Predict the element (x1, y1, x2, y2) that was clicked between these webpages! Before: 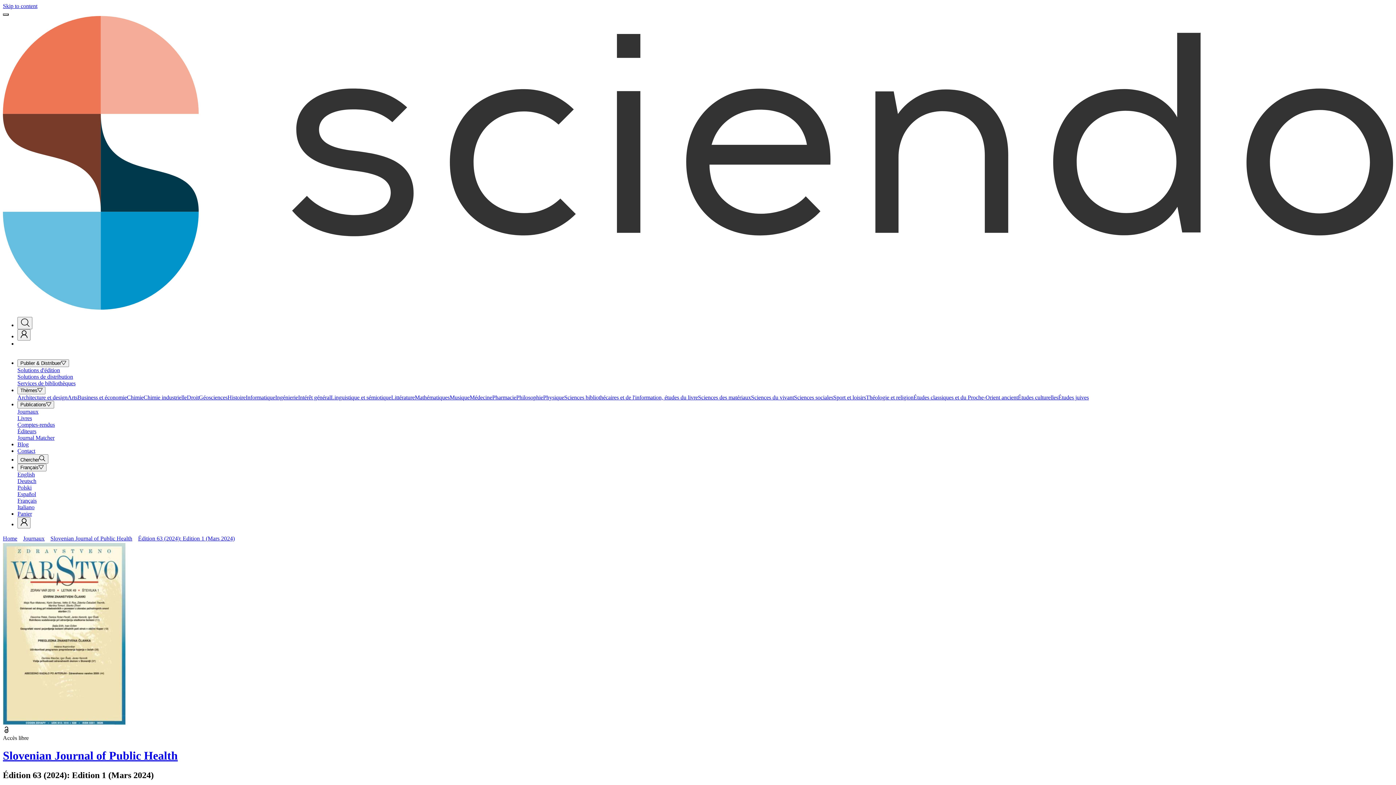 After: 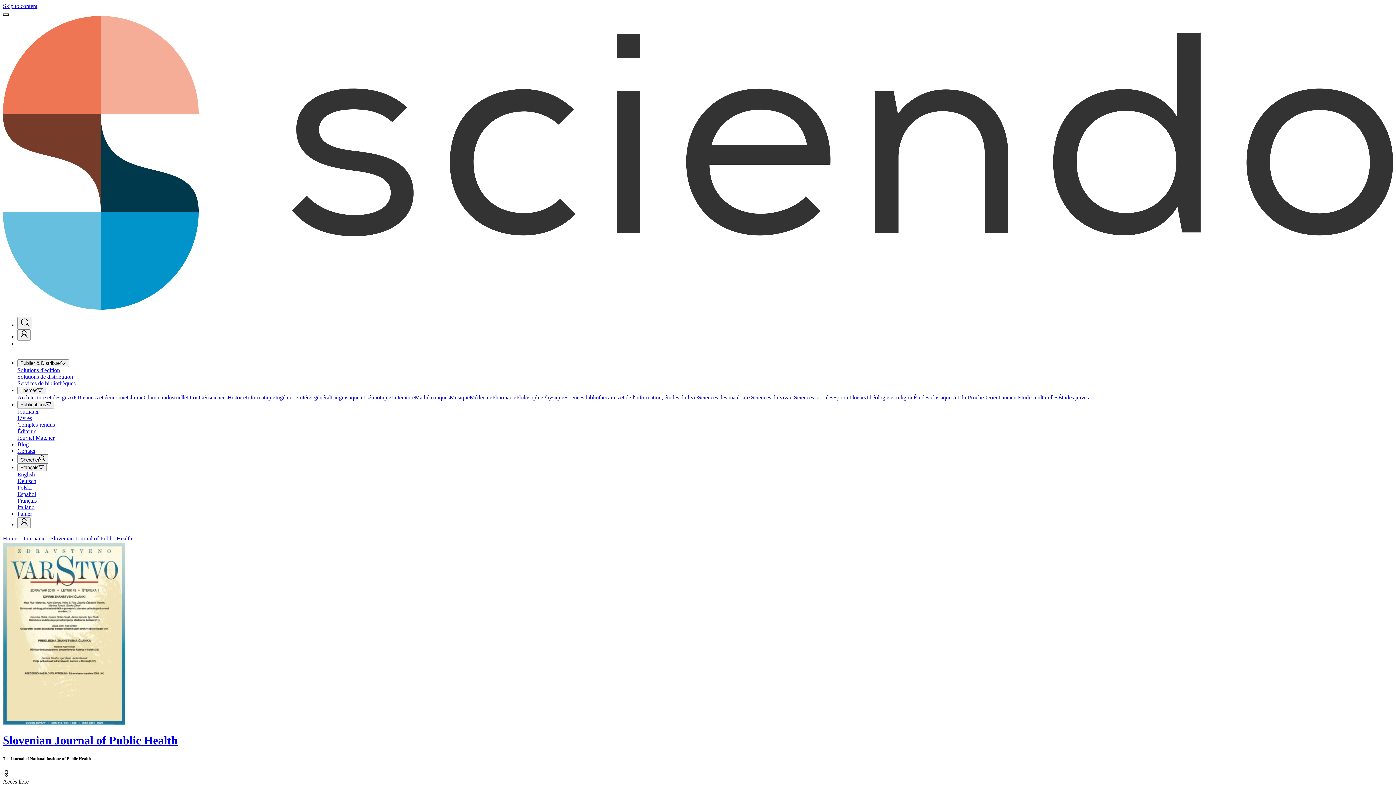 Action: label: Slovenian Journal of Public Health bbox: (50, 535, 132, 541)